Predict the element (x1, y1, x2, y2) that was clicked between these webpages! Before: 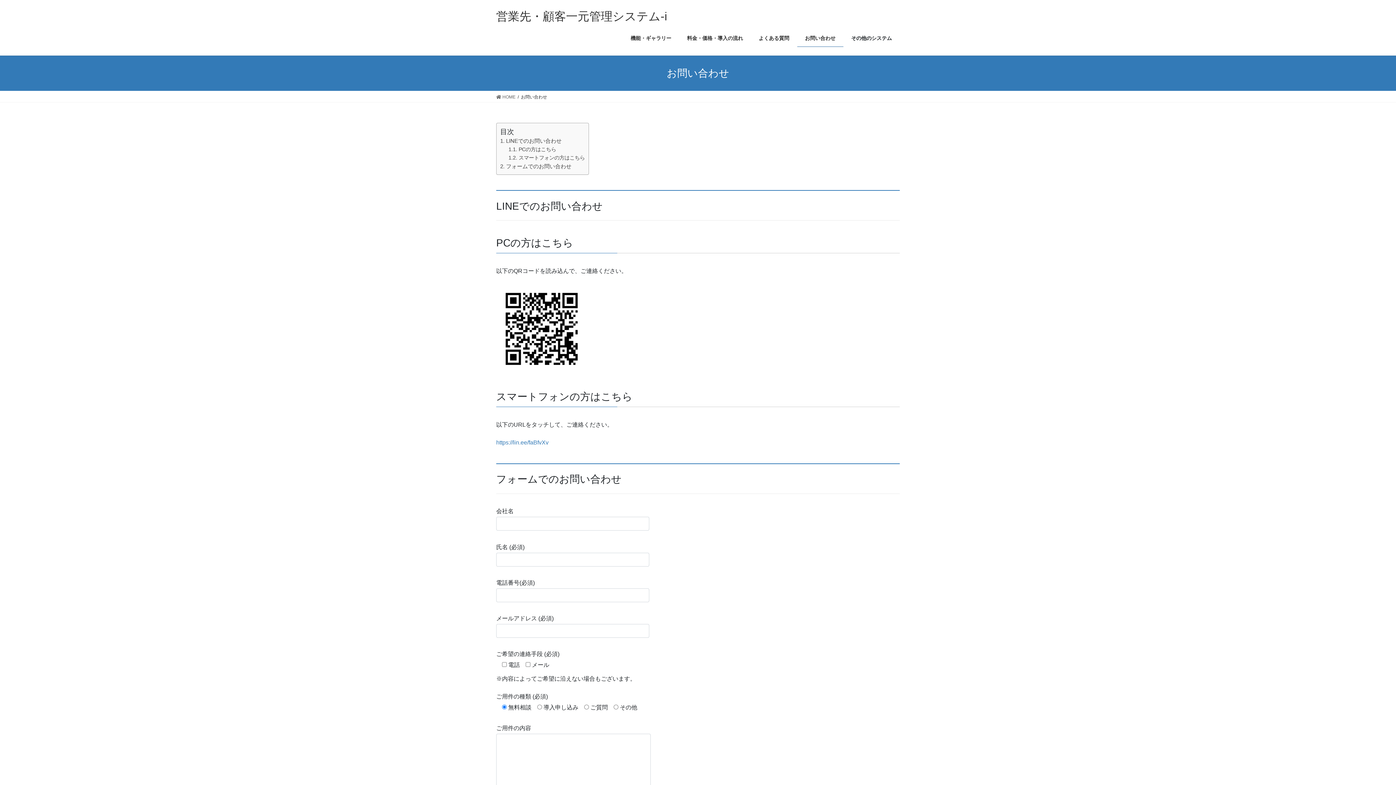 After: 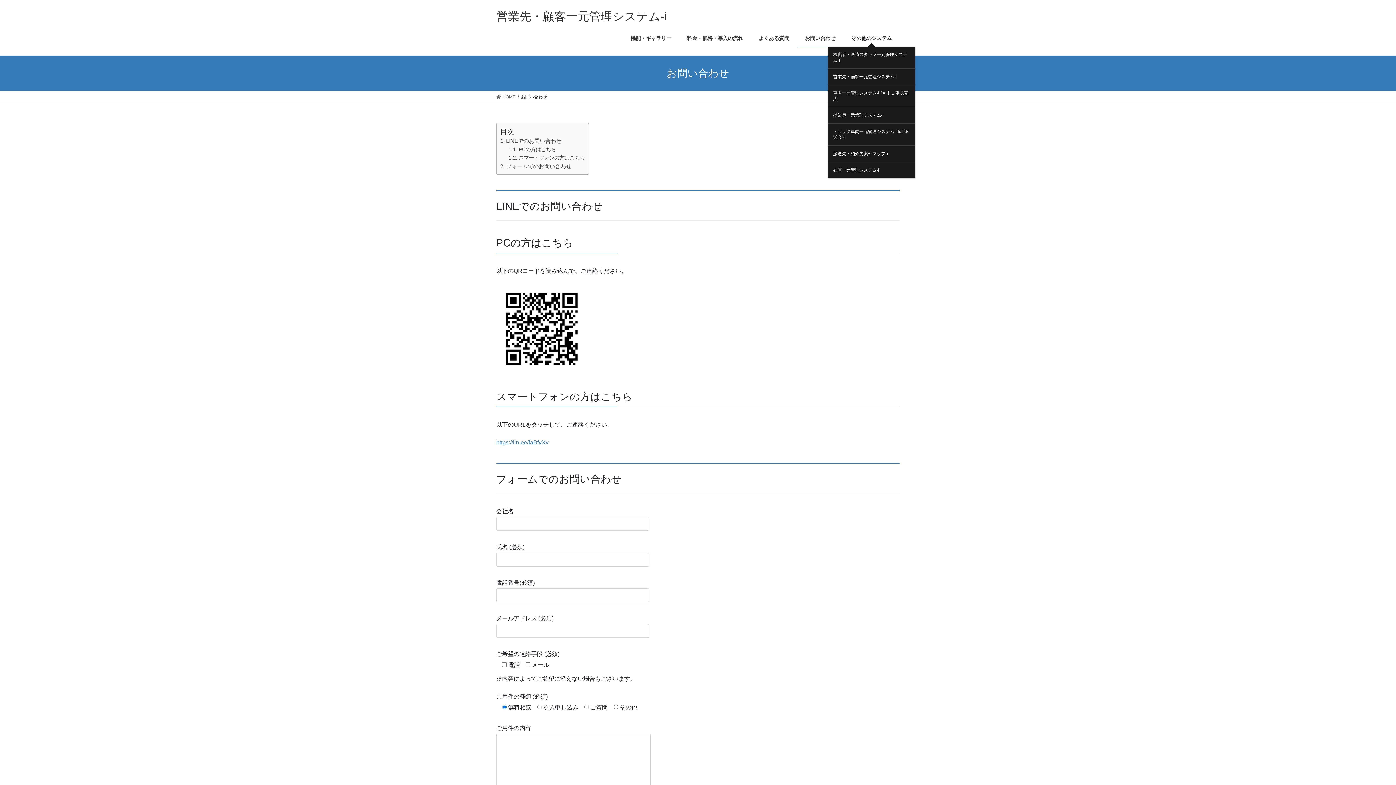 Action: label: その他のシステム bbox: (843, 29, 900, 46)